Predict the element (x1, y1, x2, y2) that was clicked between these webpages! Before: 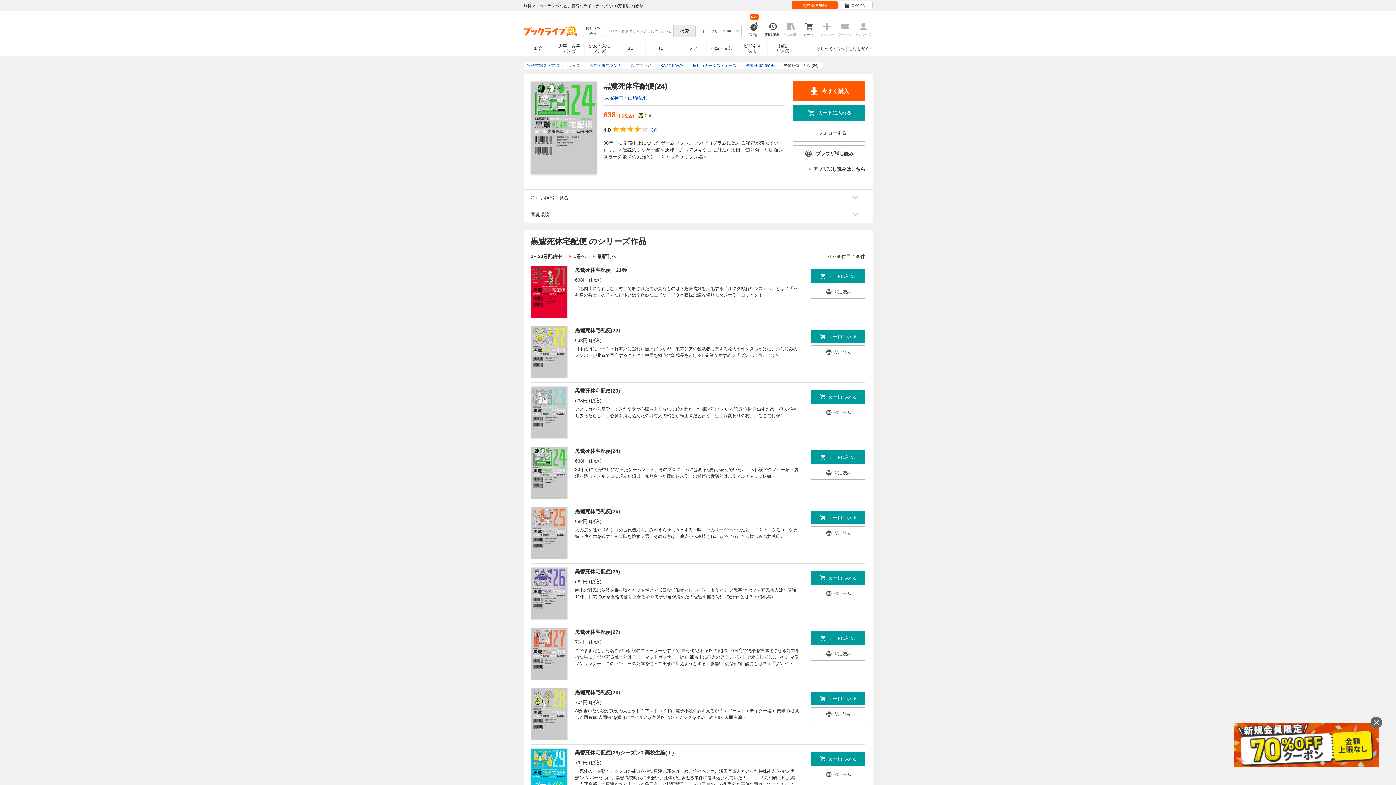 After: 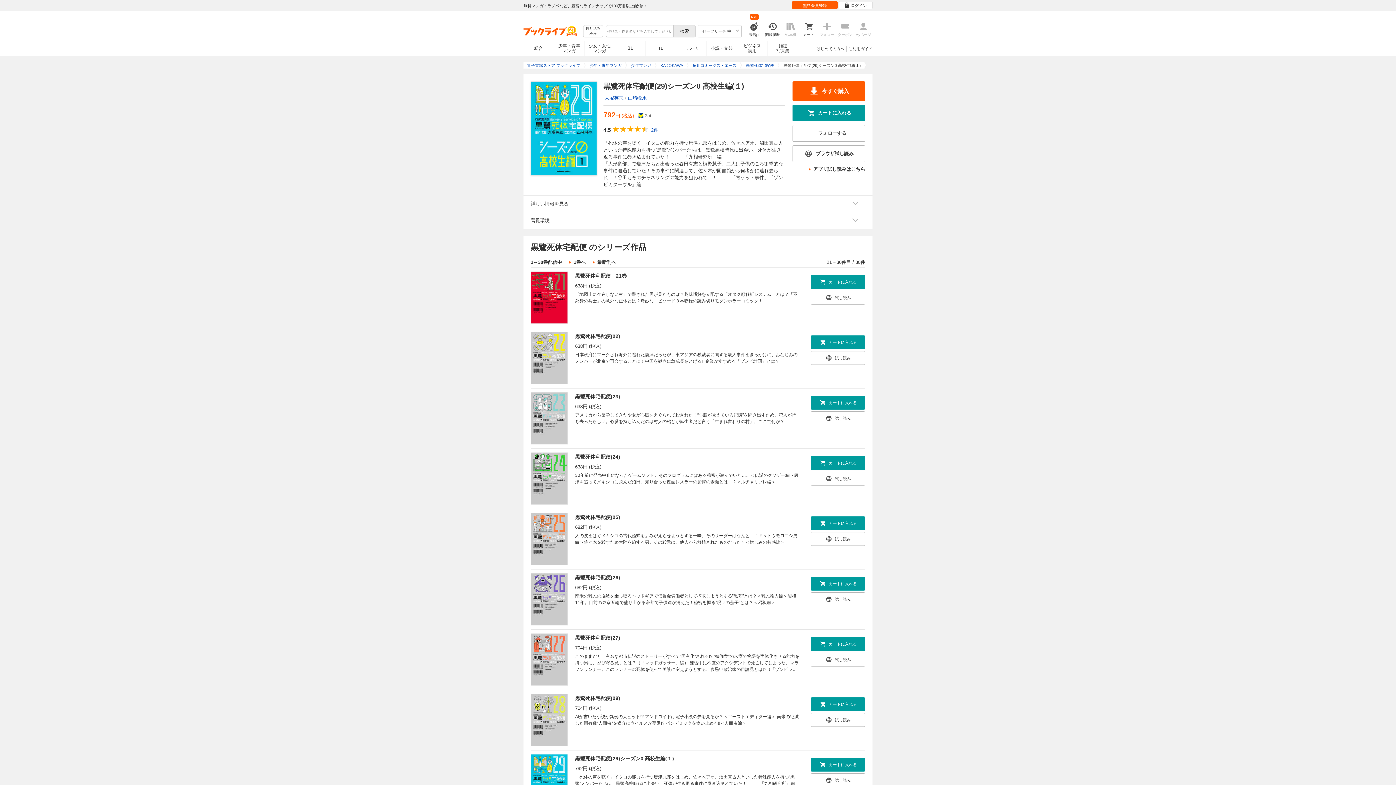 Action: bbox: (575, 750, 674, 756) label: 黒鷺死体宅配便(29)シーズン0 高校生編(１)